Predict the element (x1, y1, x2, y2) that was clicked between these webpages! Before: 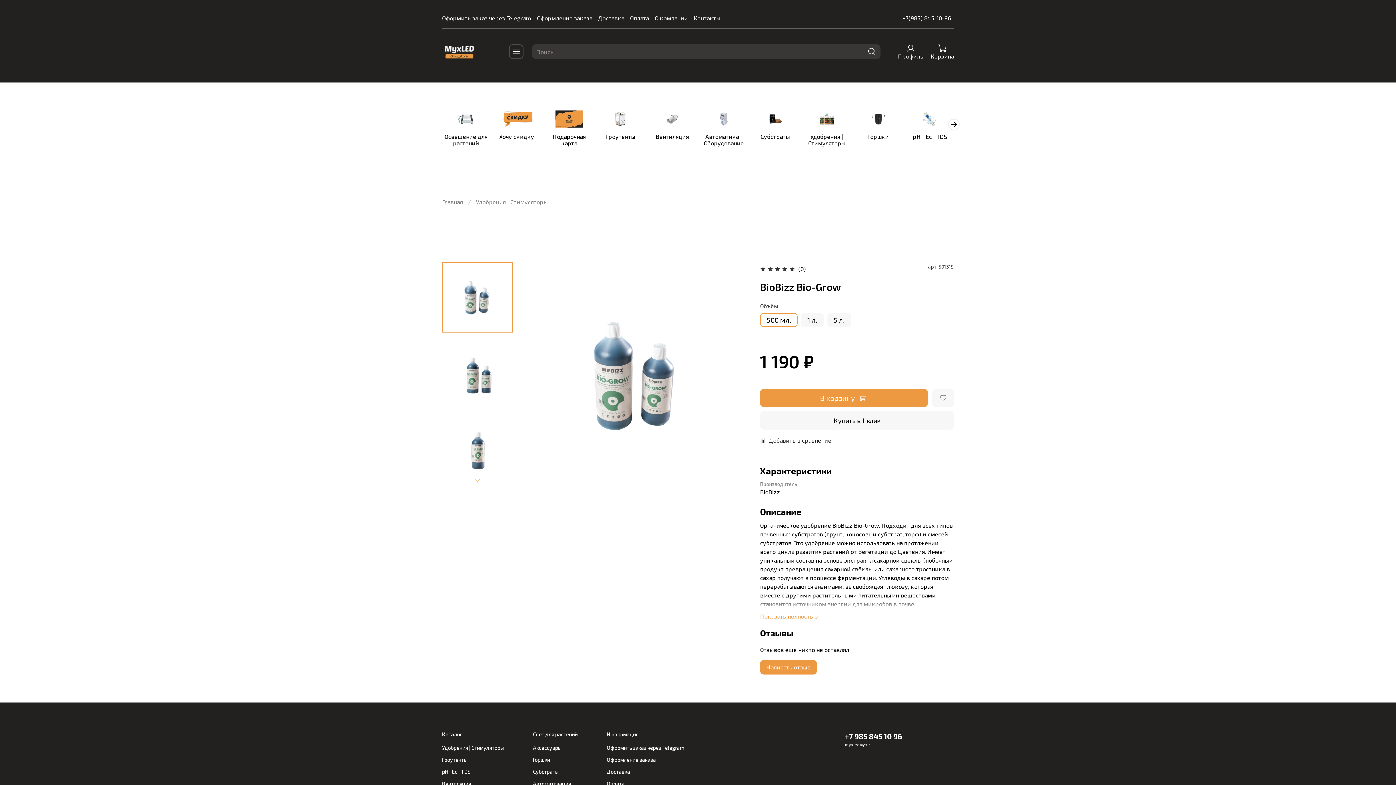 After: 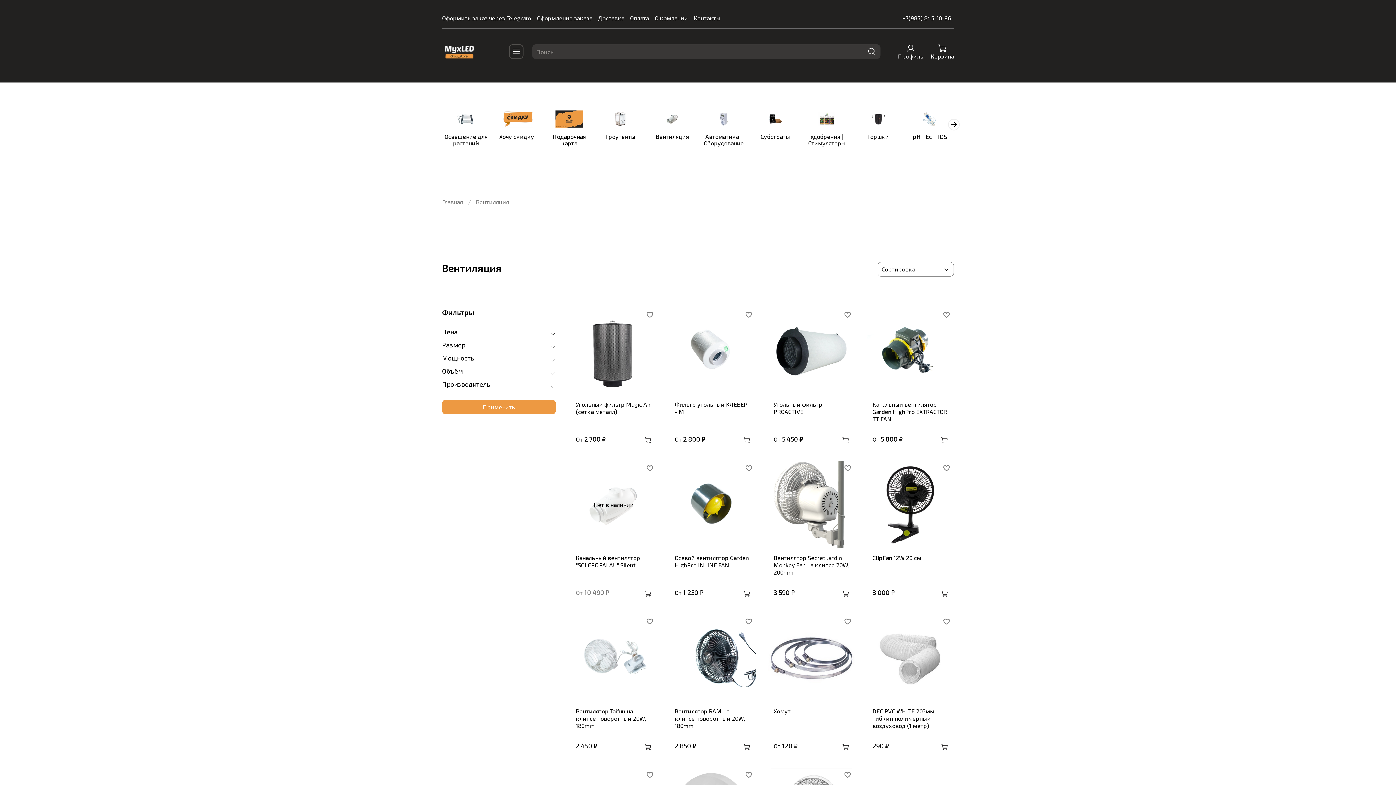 Action: bbox: (655, 132, 688, 139) label: Вентиляция